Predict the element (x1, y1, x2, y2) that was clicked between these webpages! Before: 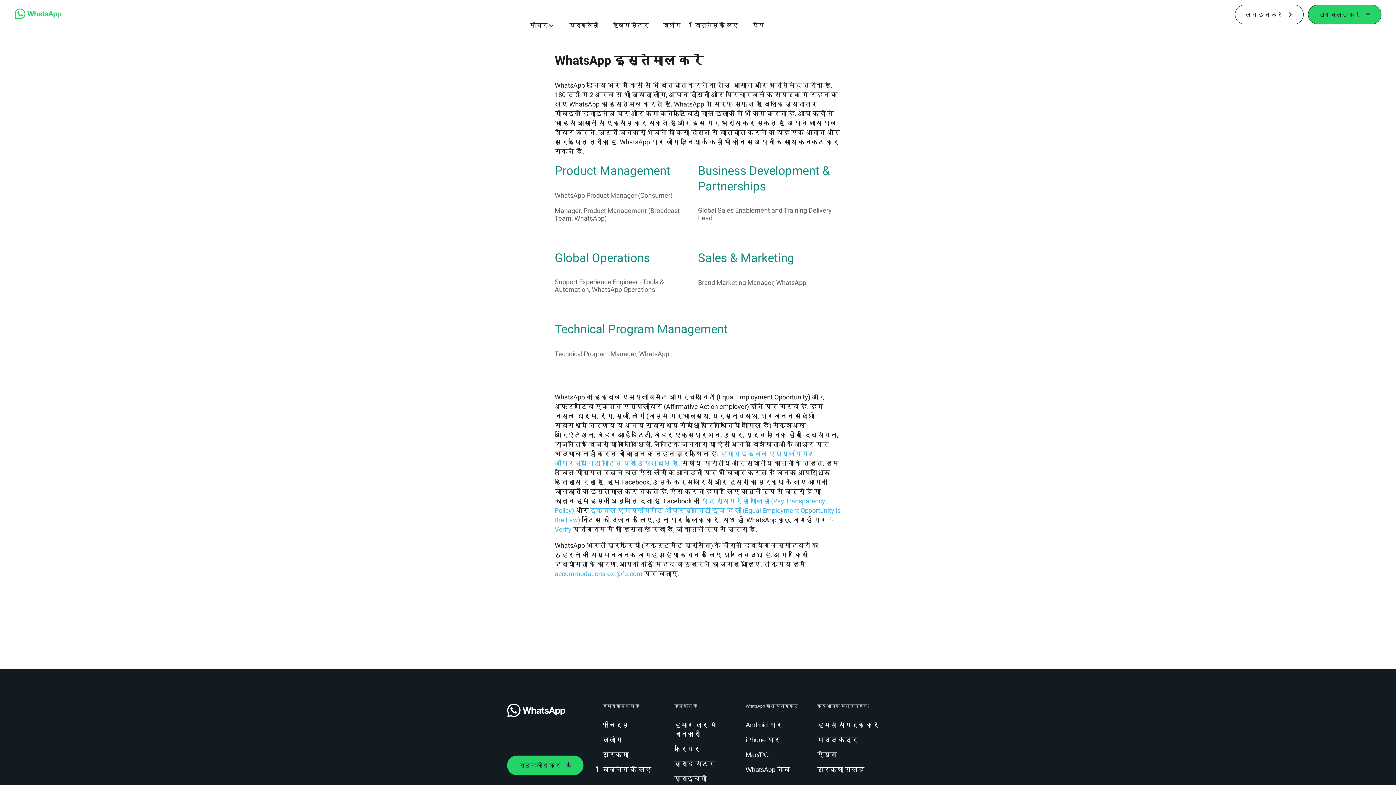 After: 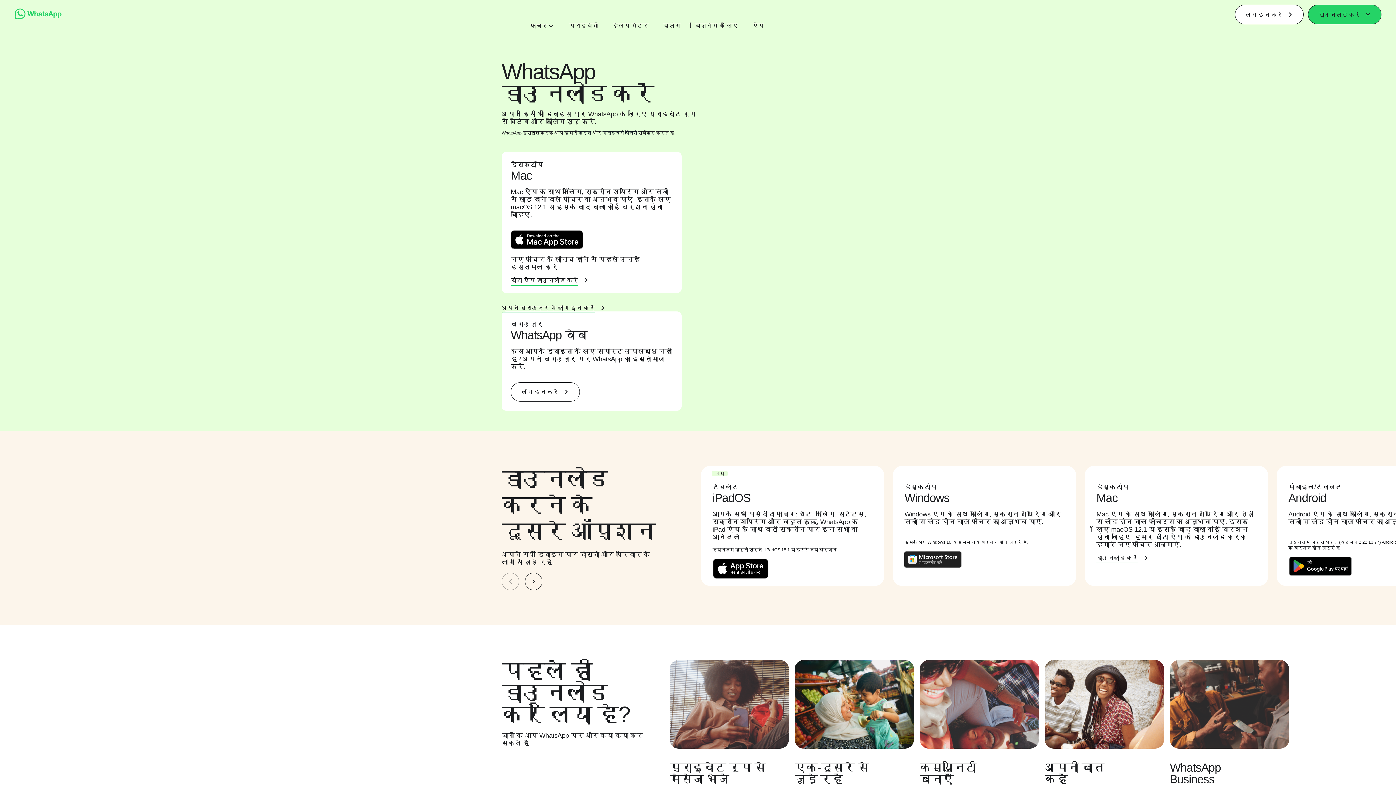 Action: bbox: (745, 750, 771, 760) label: Mac/PC